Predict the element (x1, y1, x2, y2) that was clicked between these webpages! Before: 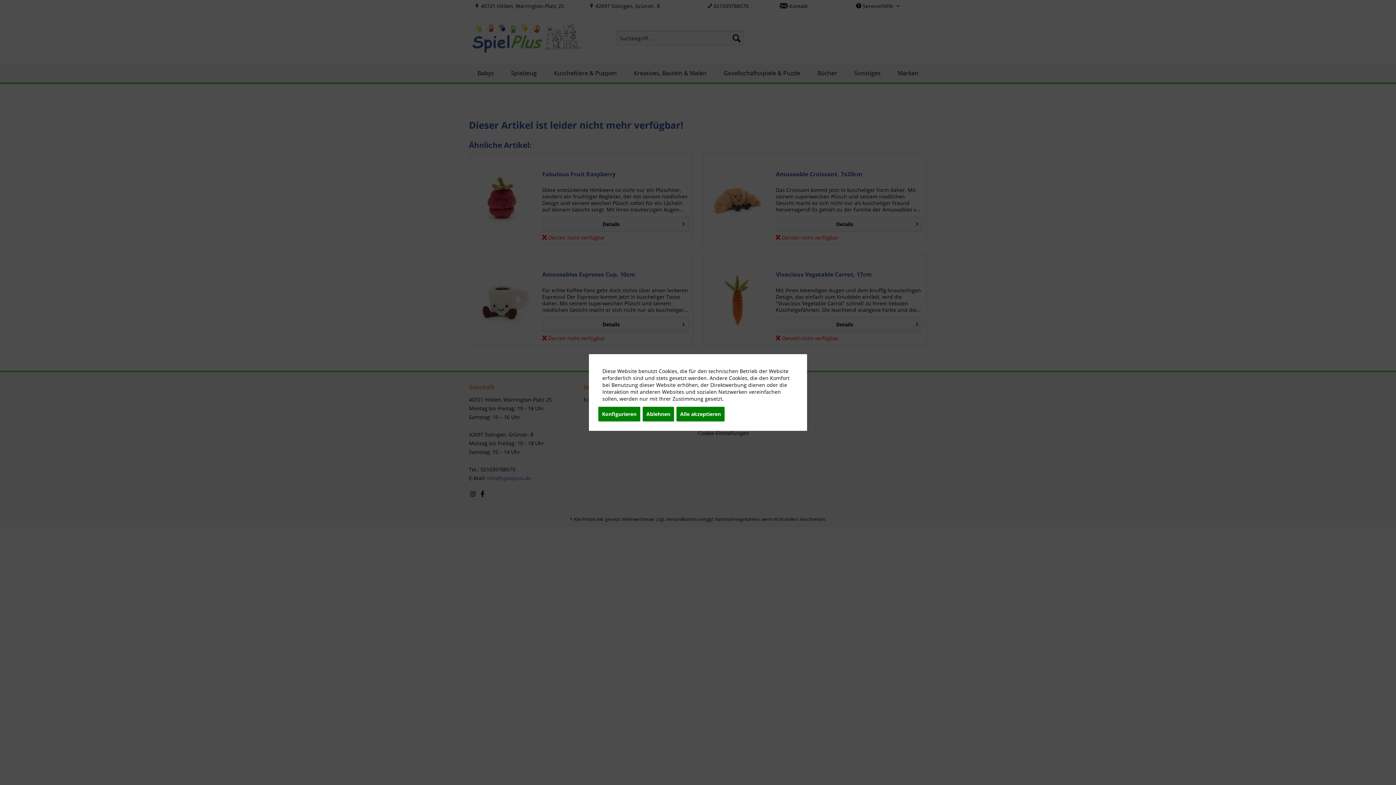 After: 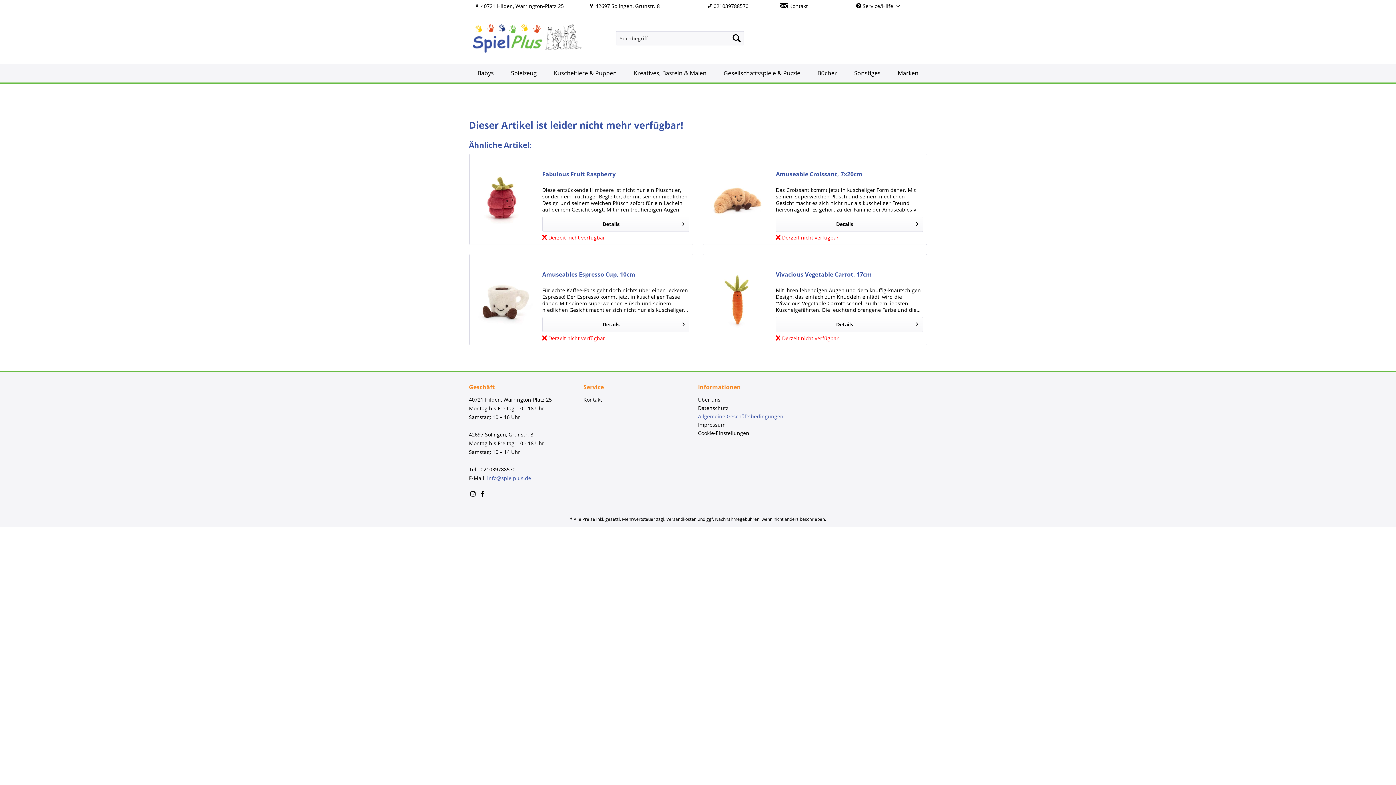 Action: label: Alle akzeptieren bbox: (676, 406, 725, 422)